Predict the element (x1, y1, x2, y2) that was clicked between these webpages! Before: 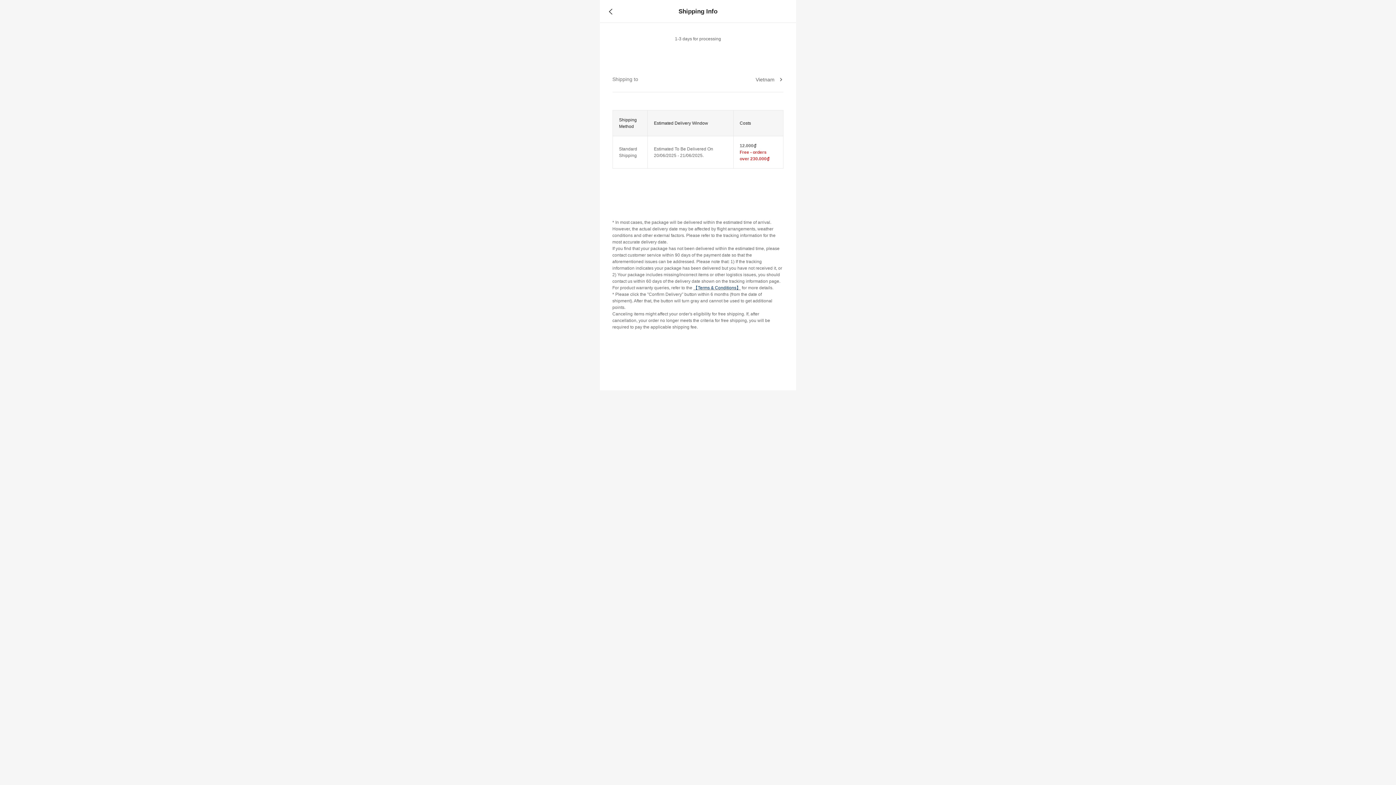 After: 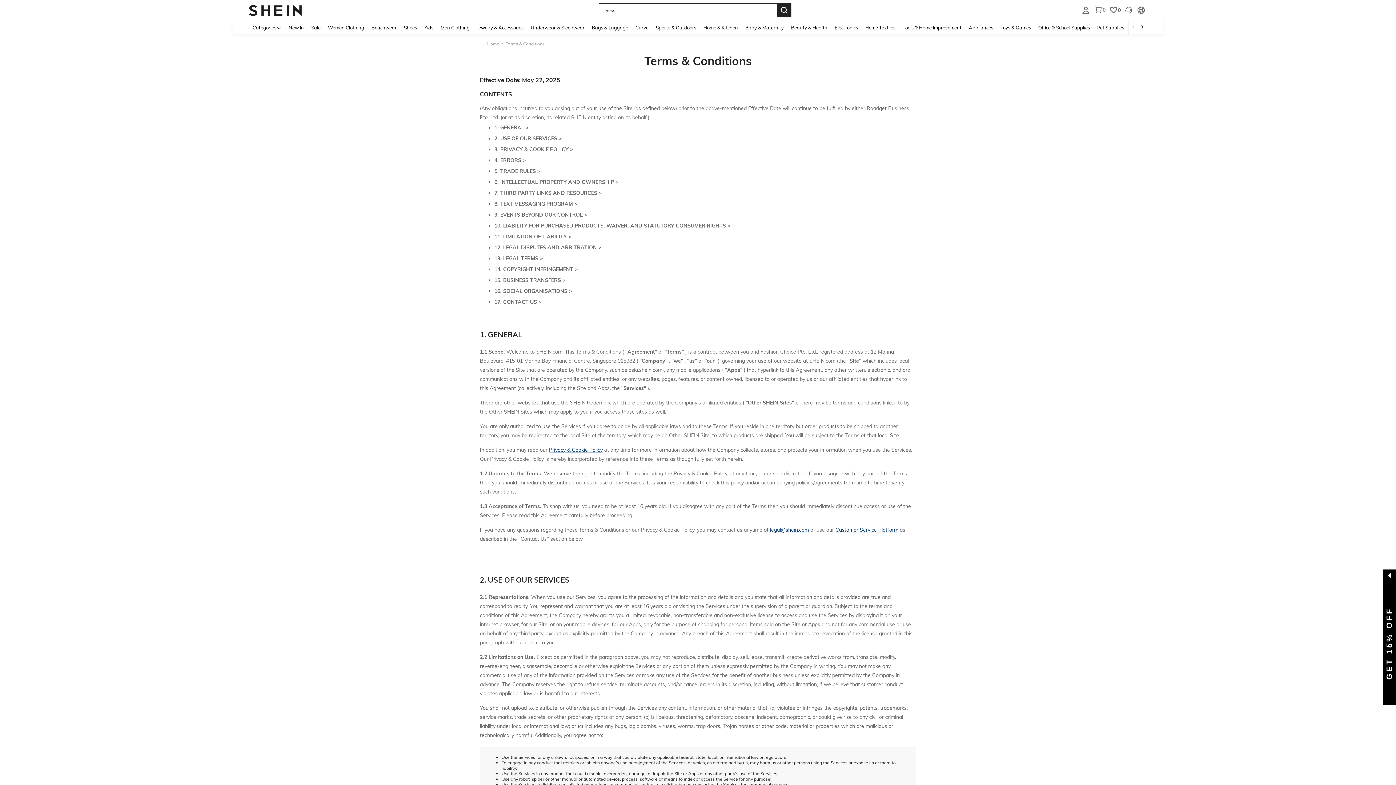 Action: bbox: (693, 285, 740, 290) label: 【Terms & Conditions】